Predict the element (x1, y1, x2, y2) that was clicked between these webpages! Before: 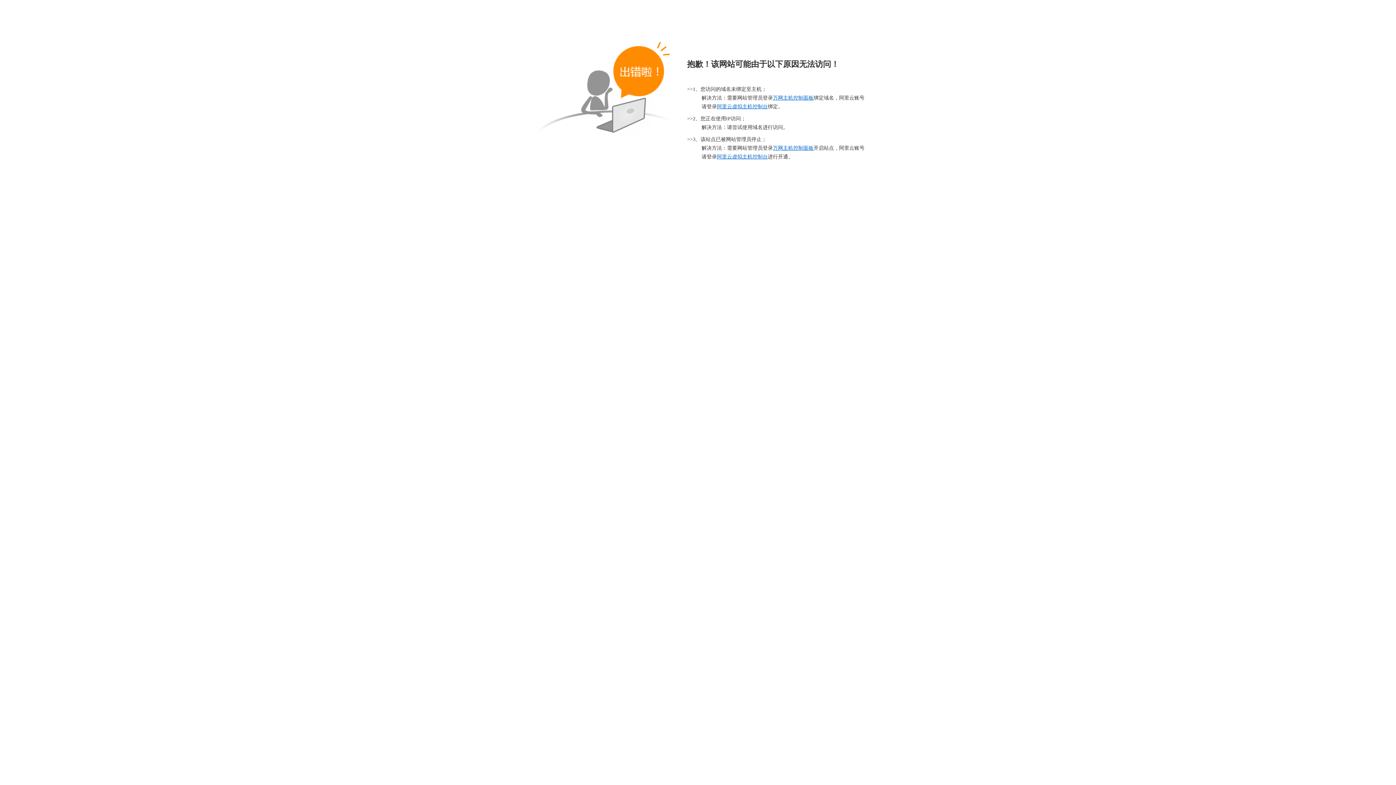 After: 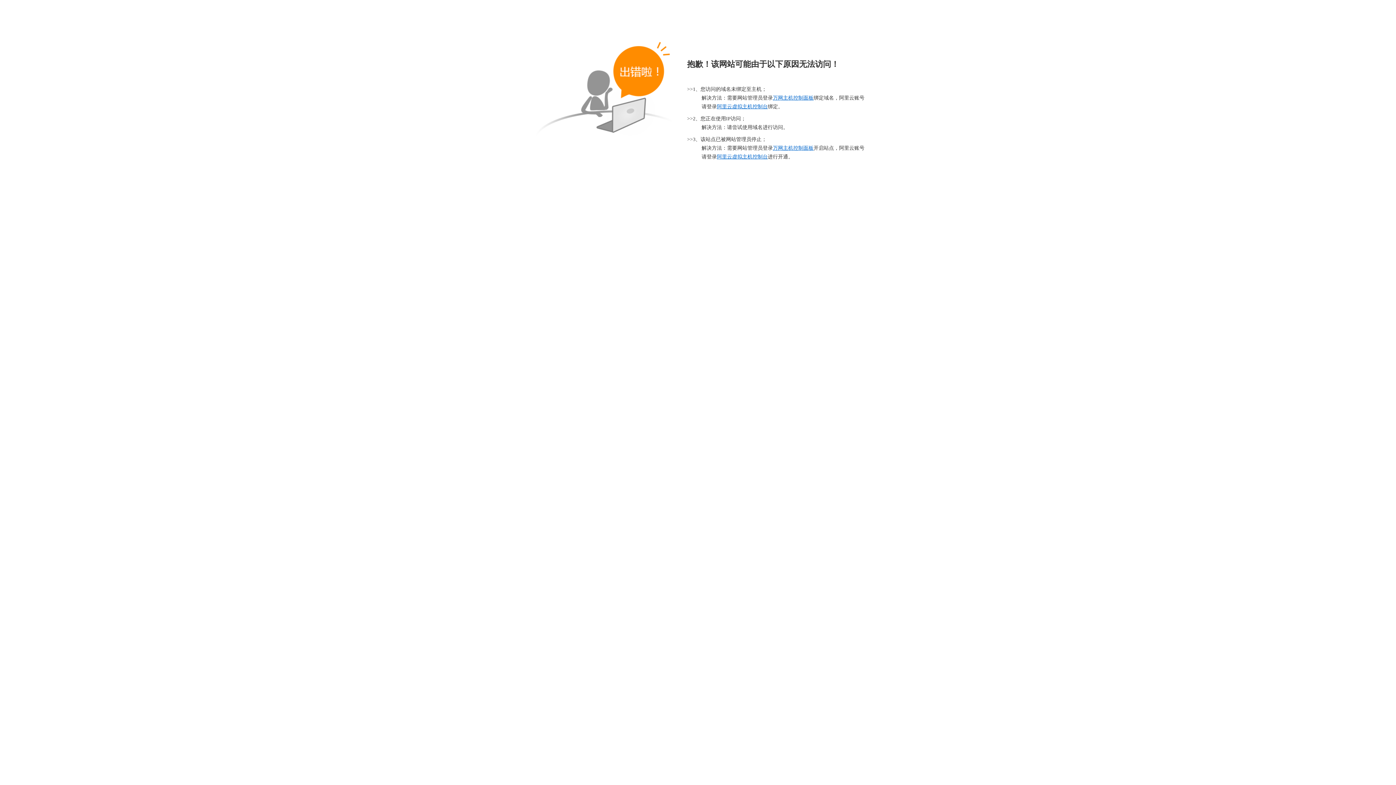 Action: bbox: (773, 145, 813, 150) label: 万网主机控制面板